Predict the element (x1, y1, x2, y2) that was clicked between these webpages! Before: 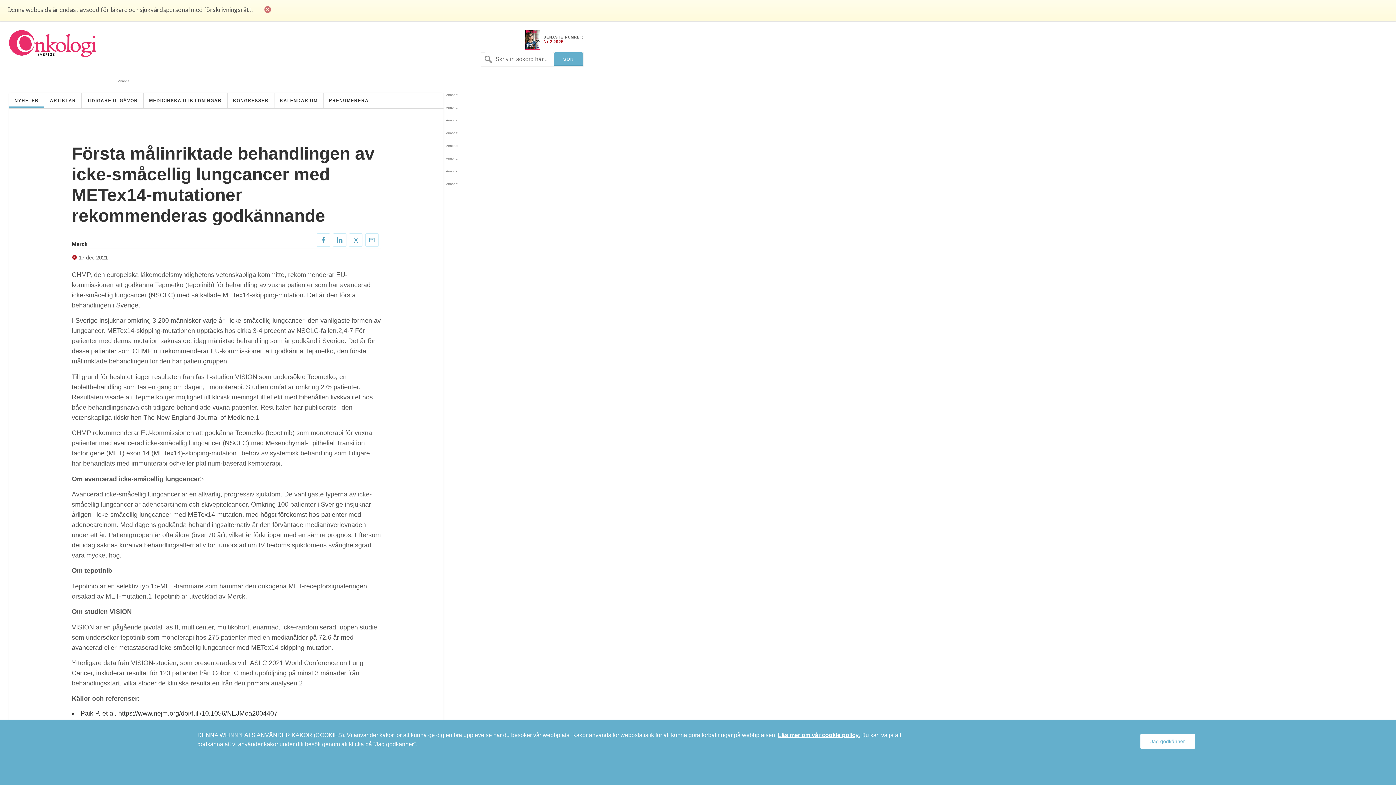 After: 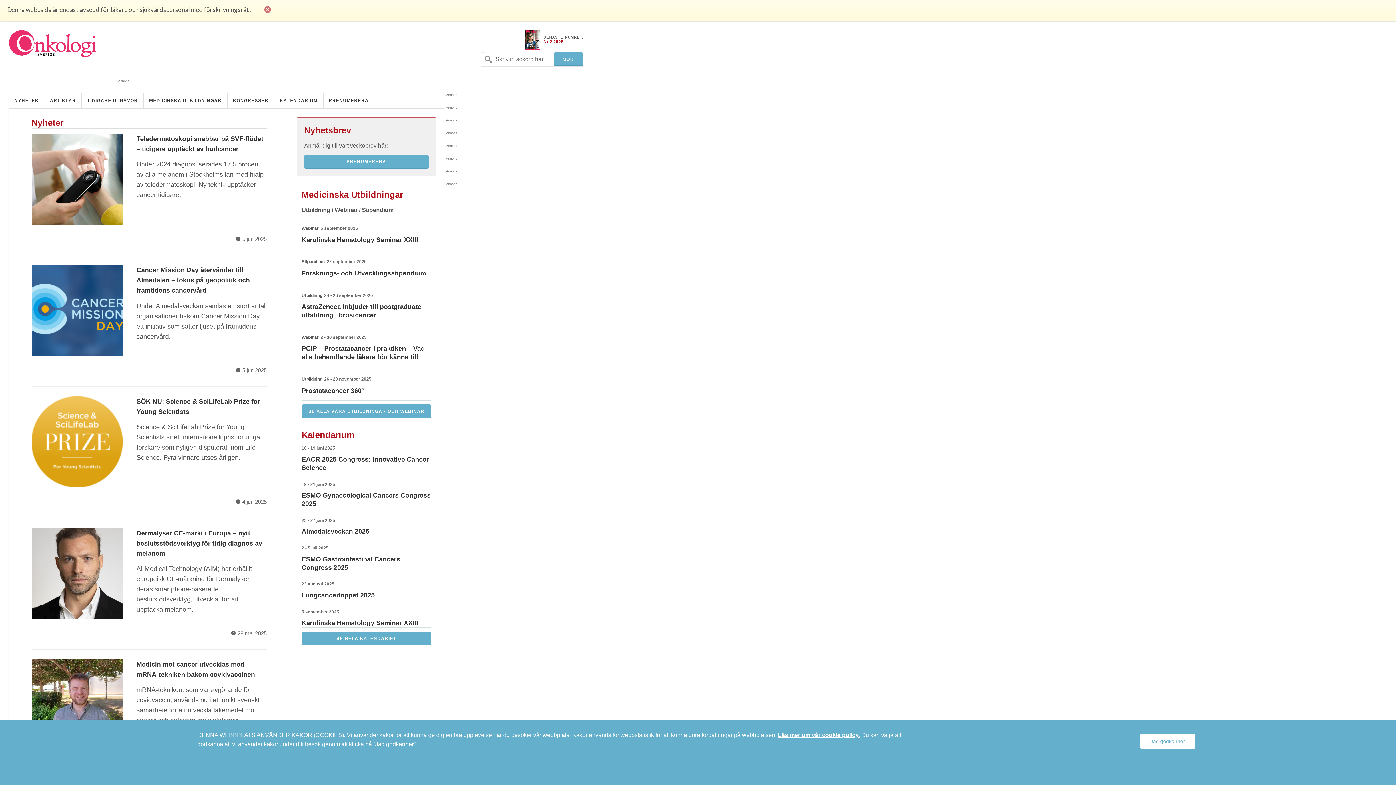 Action: bbox: (9, 53, 96, 57)